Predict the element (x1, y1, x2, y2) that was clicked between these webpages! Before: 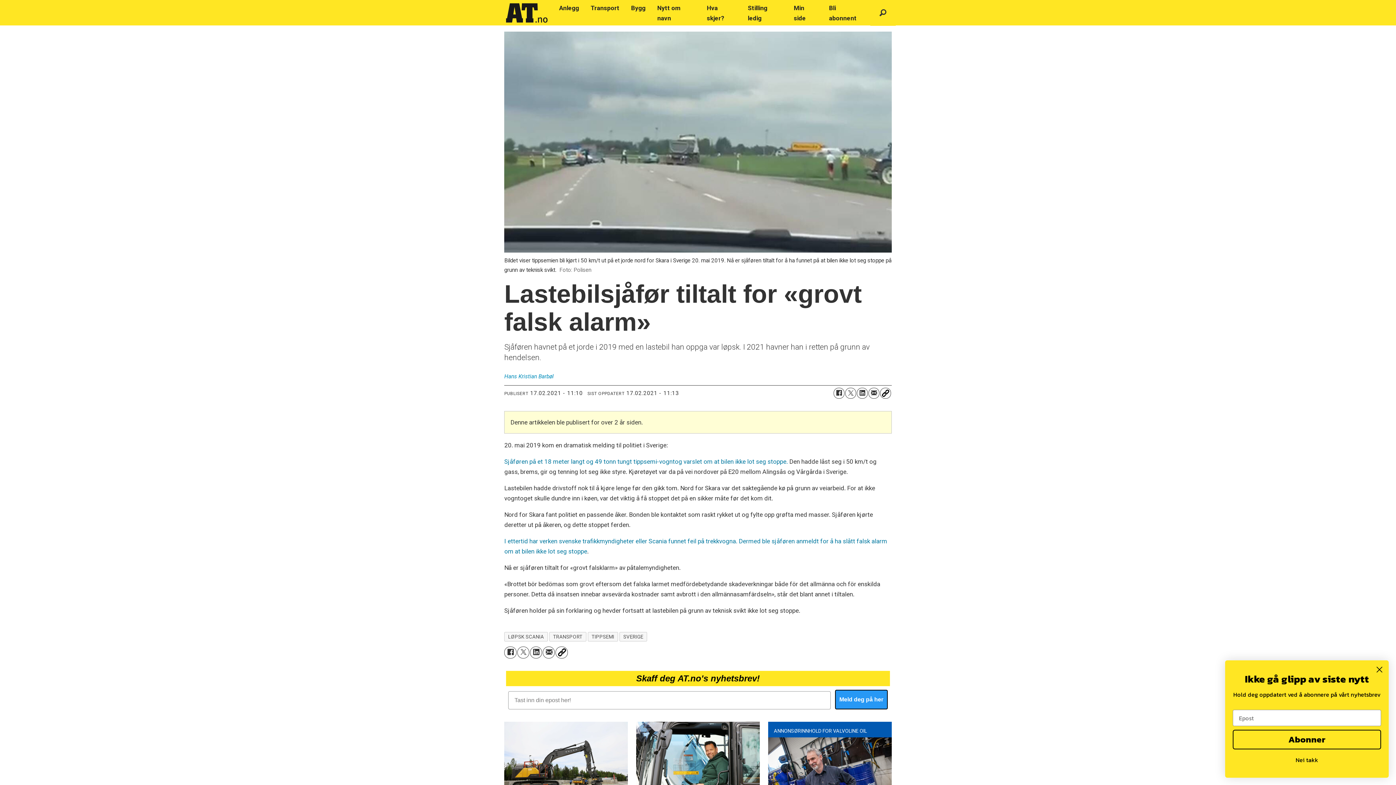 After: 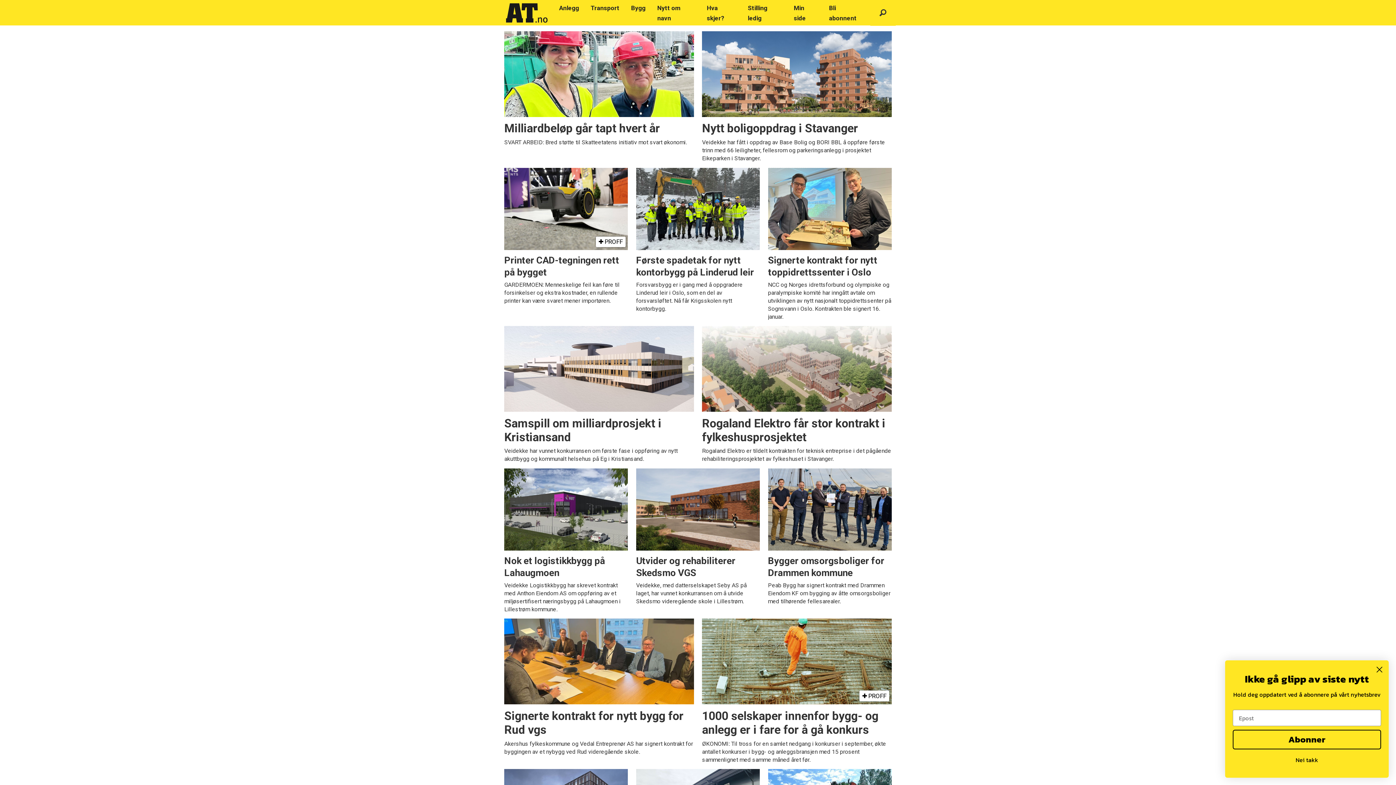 Action: label: Bygg bbox: (625, 0, 651, 16)